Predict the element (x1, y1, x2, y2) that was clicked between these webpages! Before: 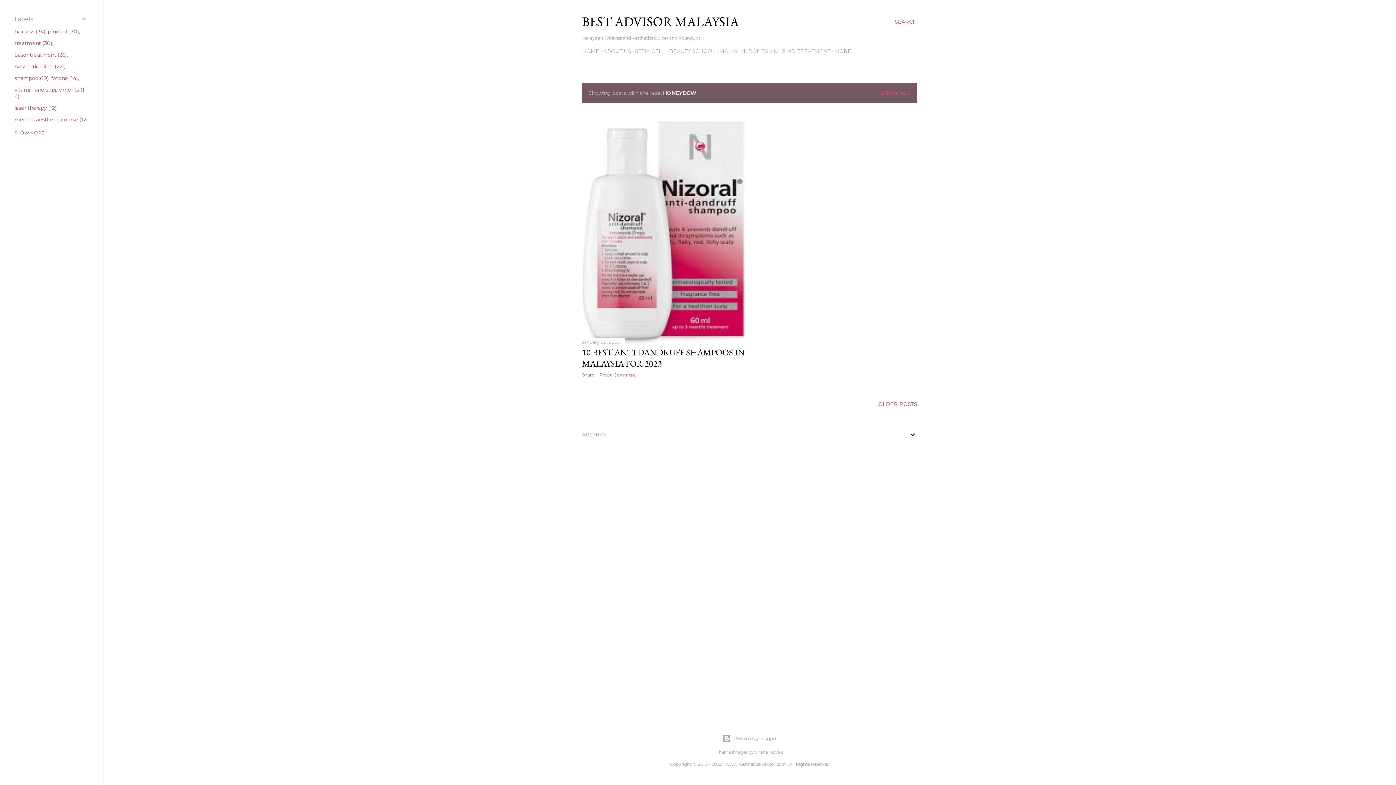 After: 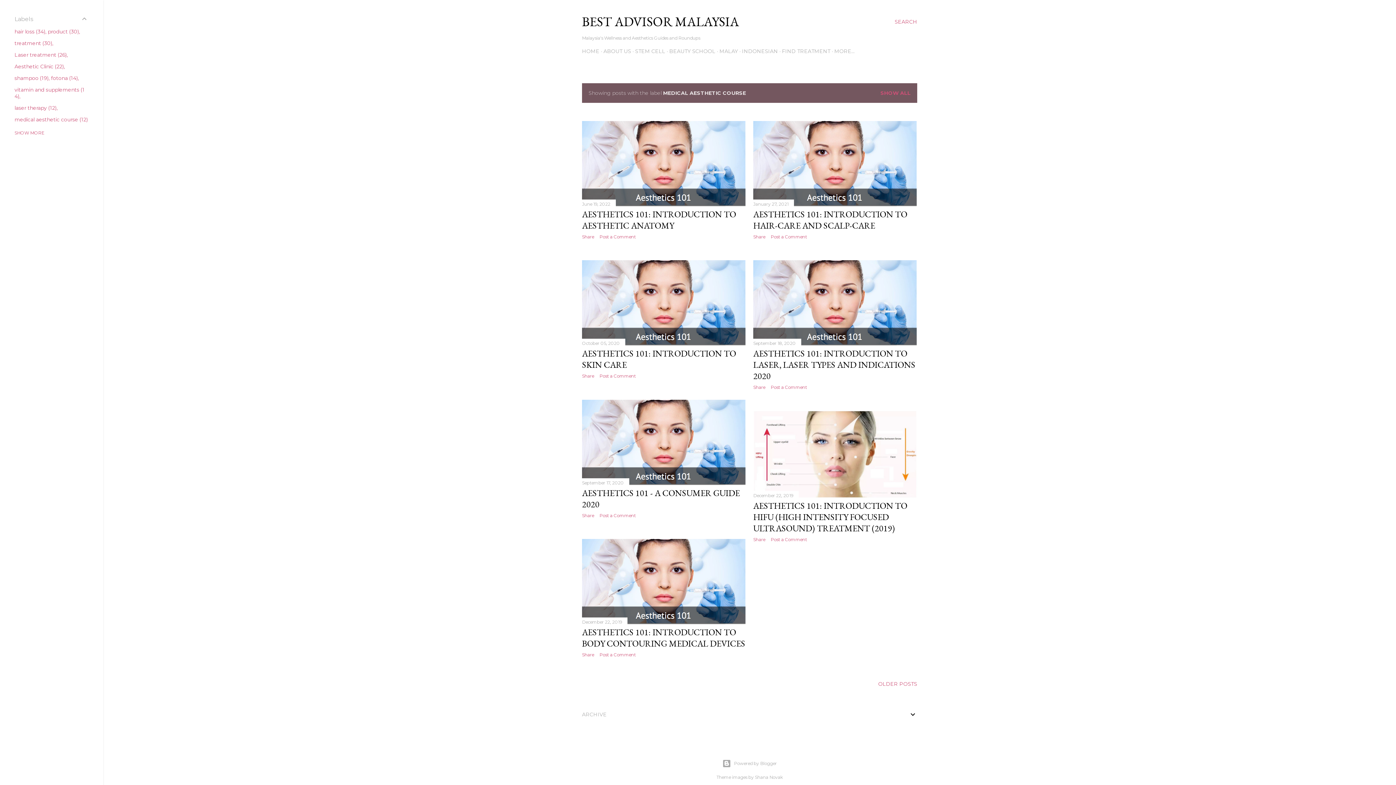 Action: label: medical aesthetic course12 bbox: (14, 116, 87, 122)